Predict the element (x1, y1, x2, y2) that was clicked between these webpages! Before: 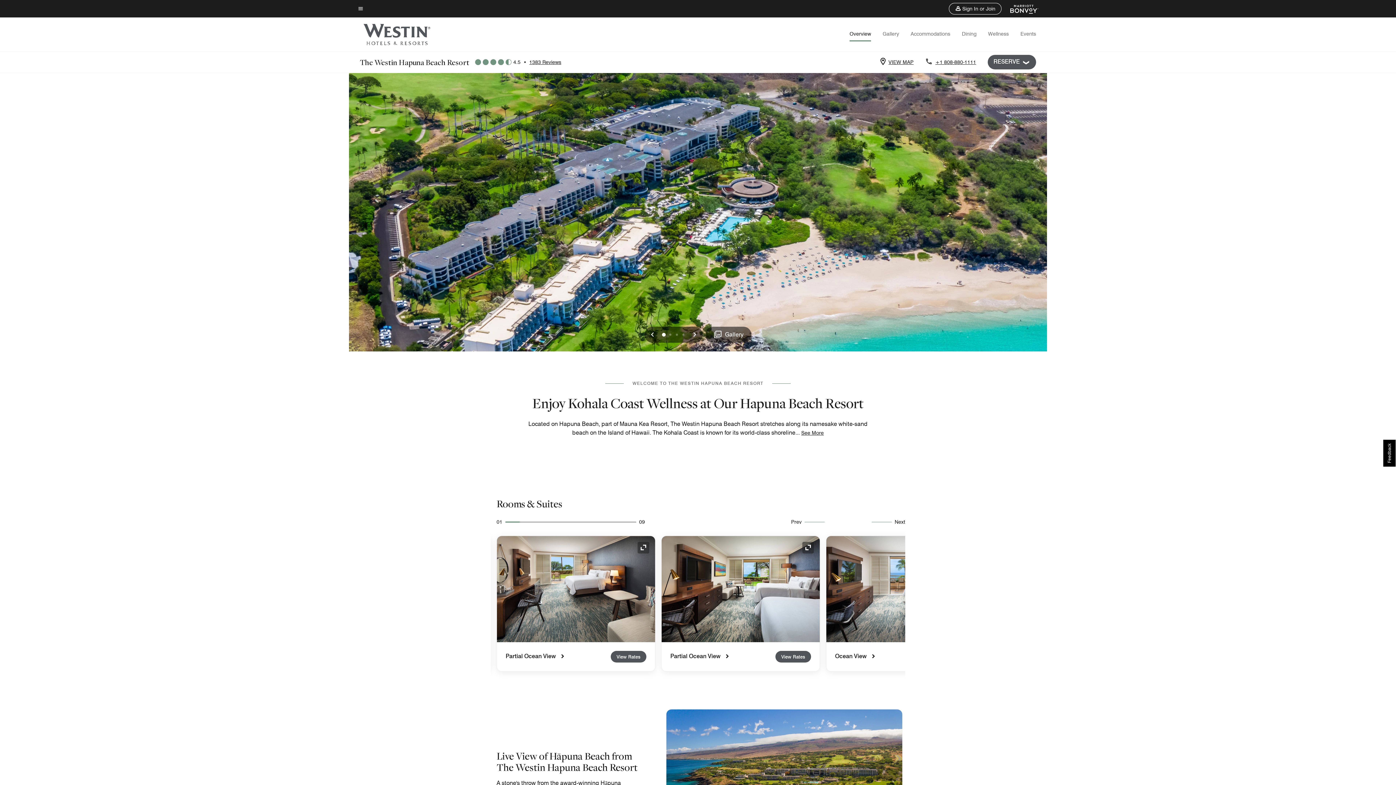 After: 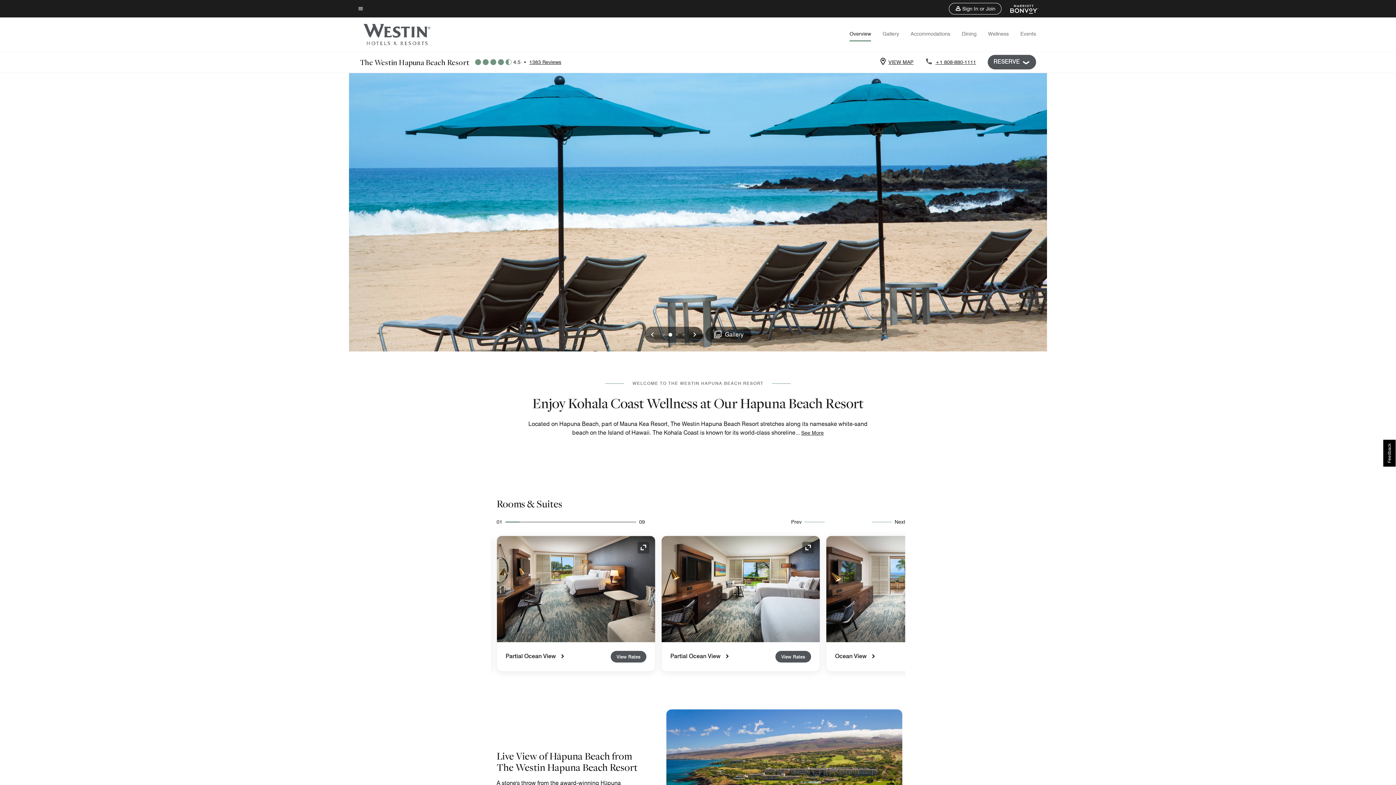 Action: label: Next bbox: (686, 326, 702, 342)